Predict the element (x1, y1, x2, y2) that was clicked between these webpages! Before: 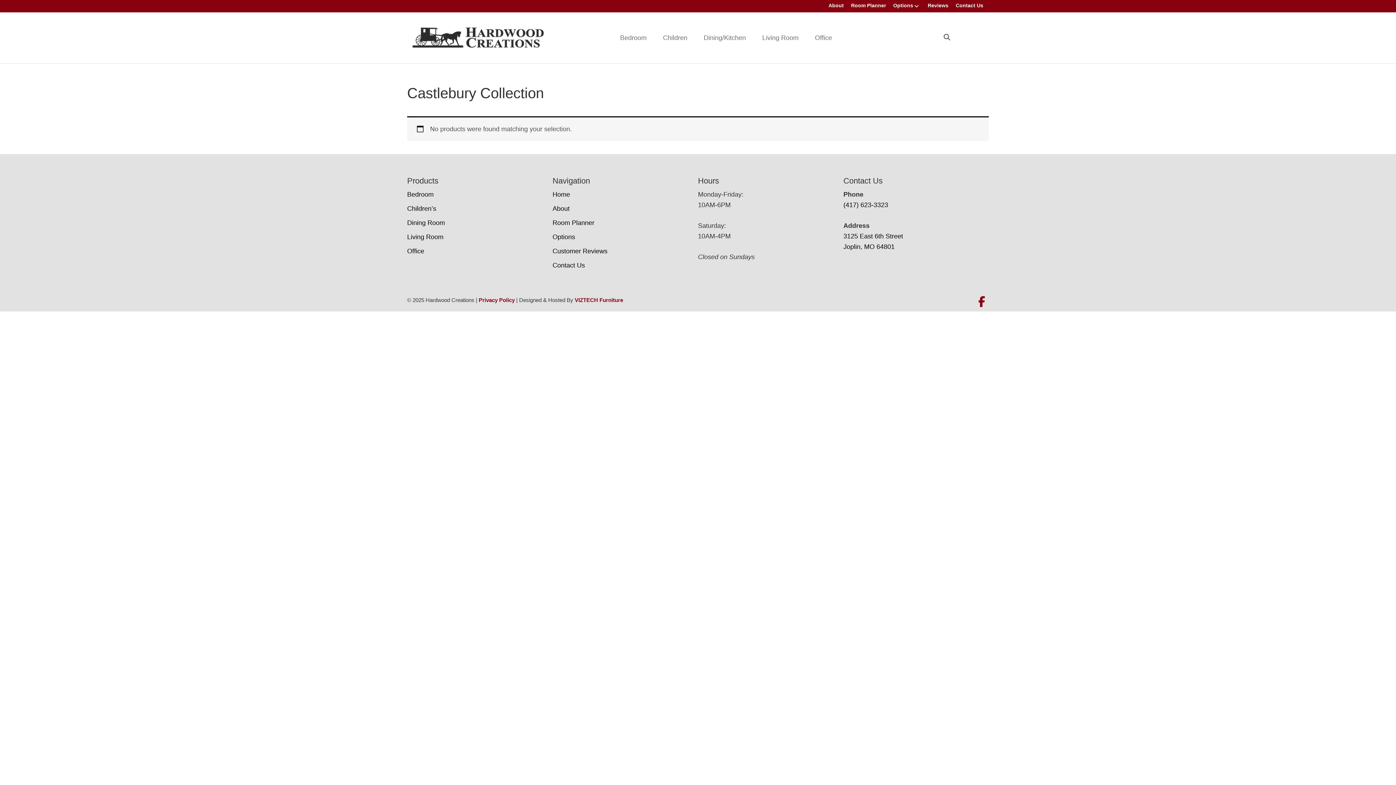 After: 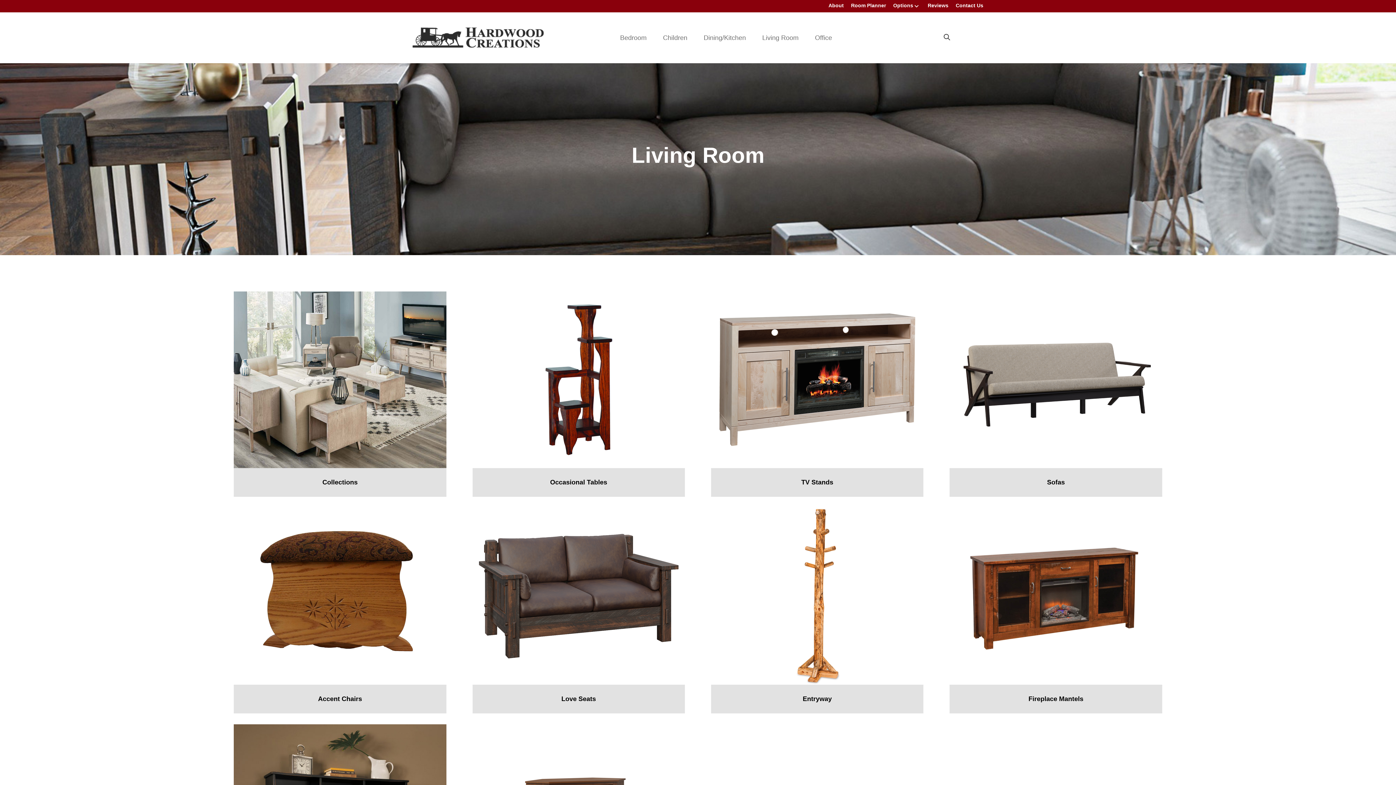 Action: bbox: (407, 233, 443, 240) label: Living Room